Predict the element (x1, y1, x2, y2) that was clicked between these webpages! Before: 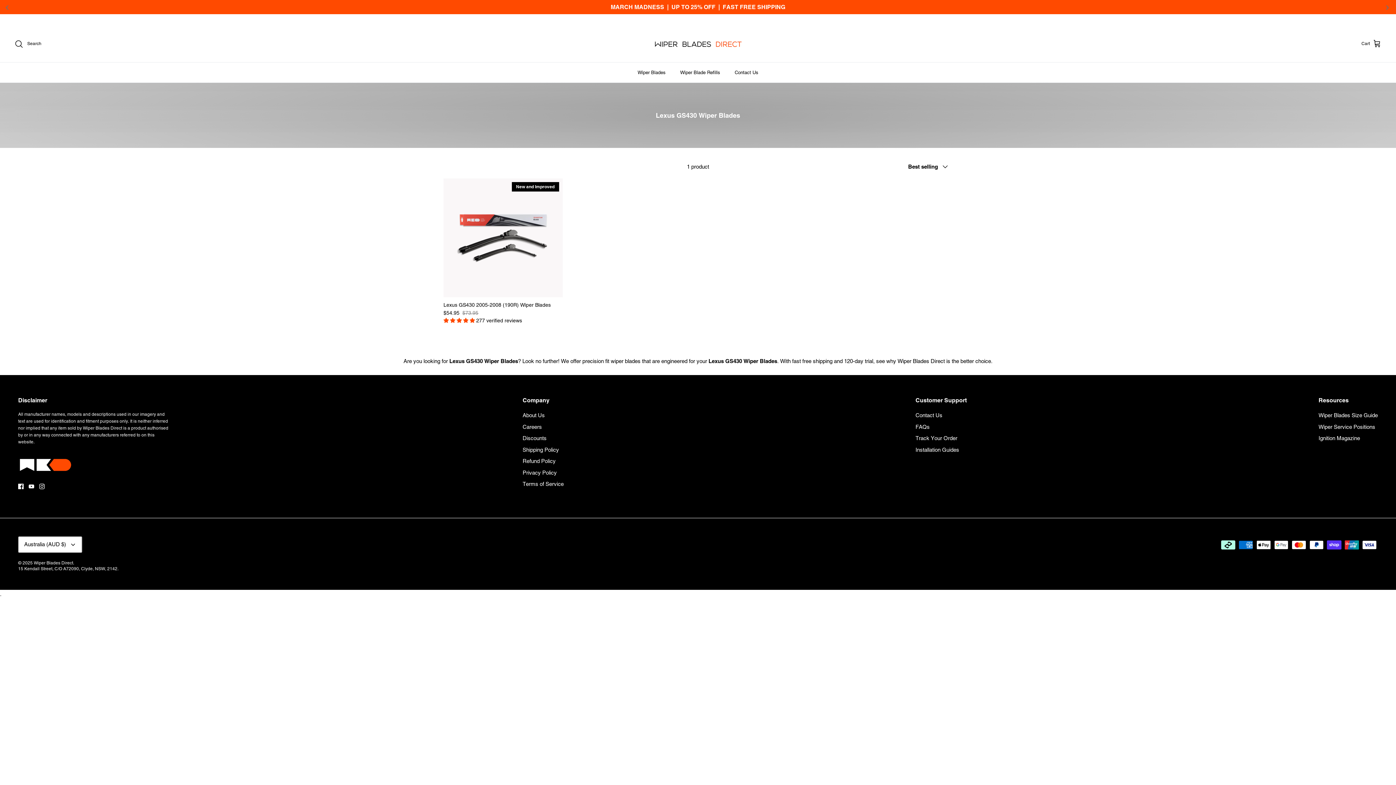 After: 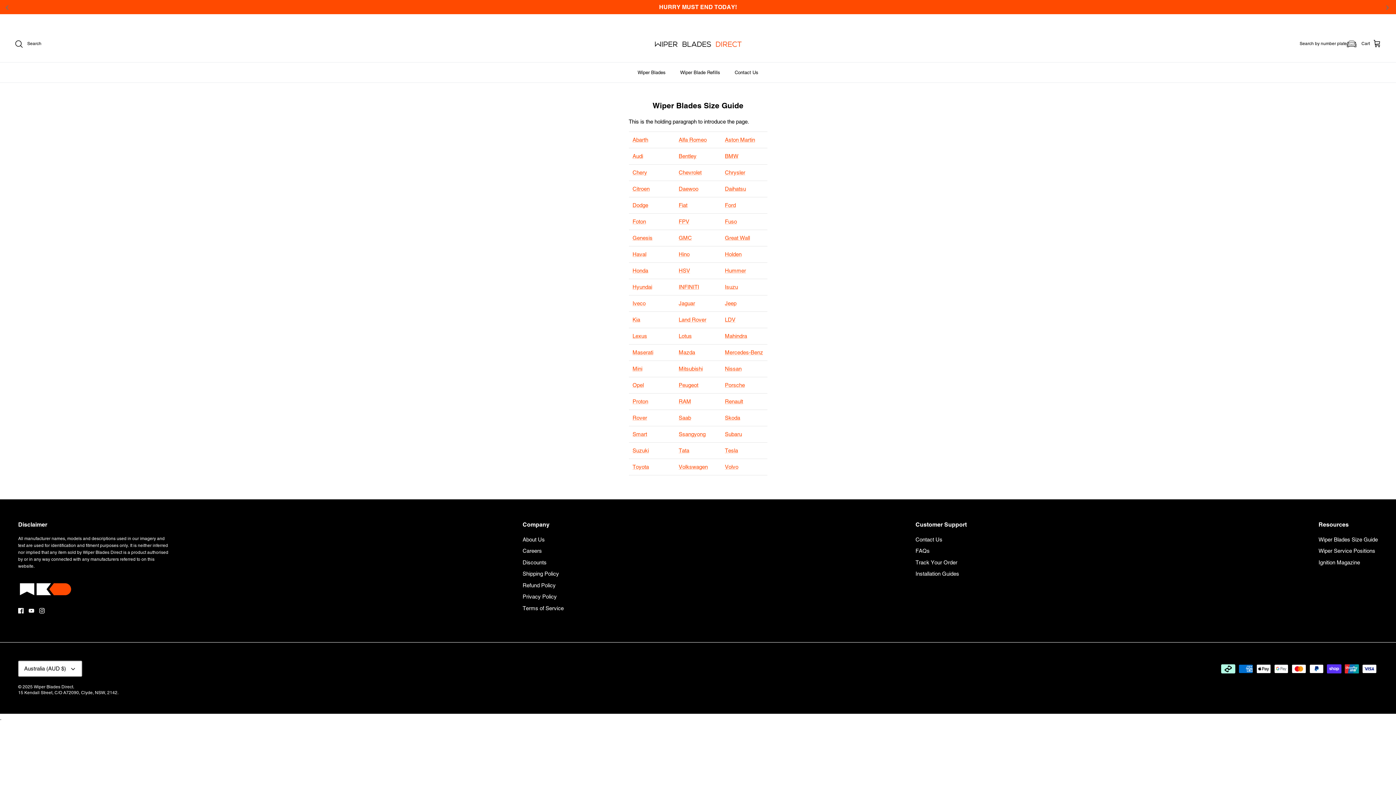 Action: bbox: (1318, 412, 1378, 418) label: Wiper Blades Size Guide